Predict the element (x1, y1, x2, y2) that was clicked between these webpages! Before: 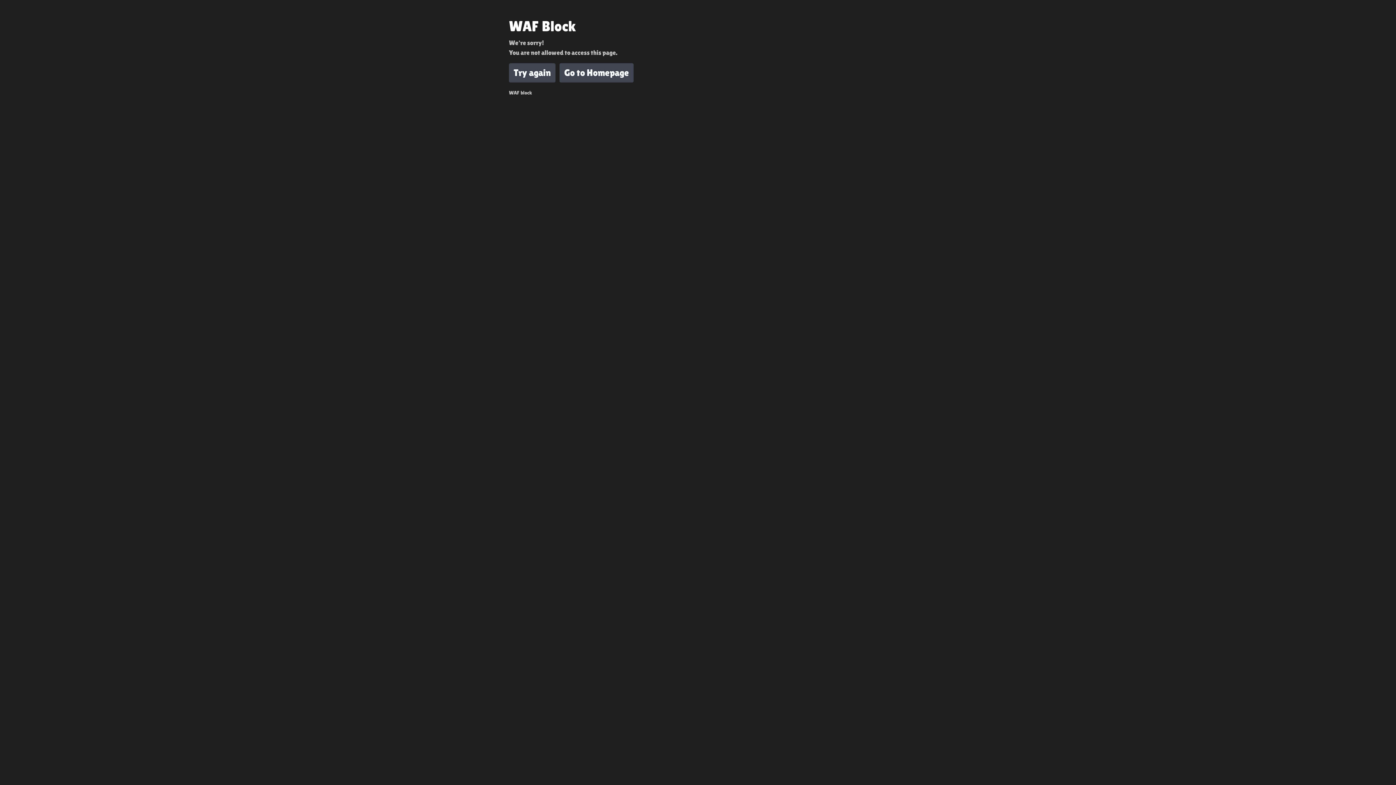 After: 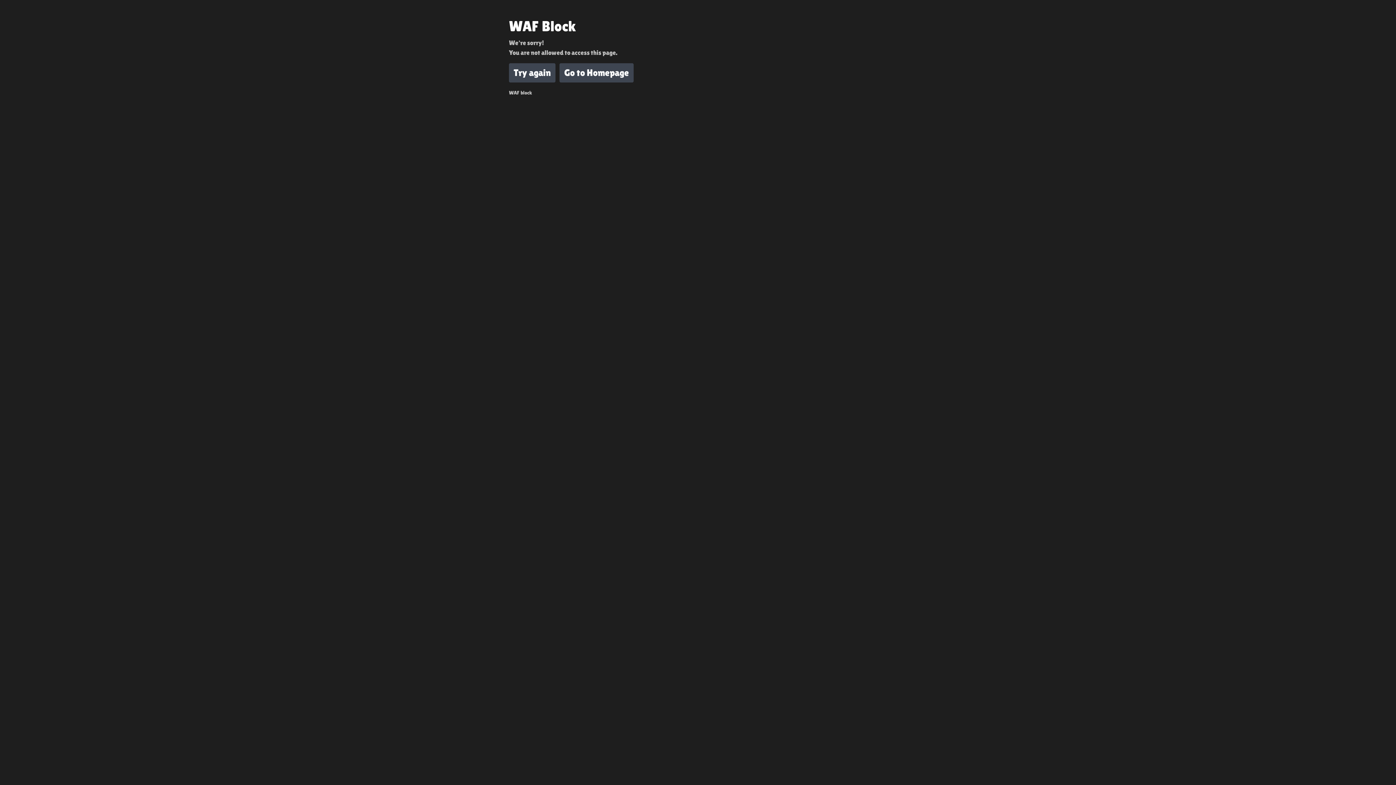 Action: label: Try again bbox: (509, 63, 555, 82)